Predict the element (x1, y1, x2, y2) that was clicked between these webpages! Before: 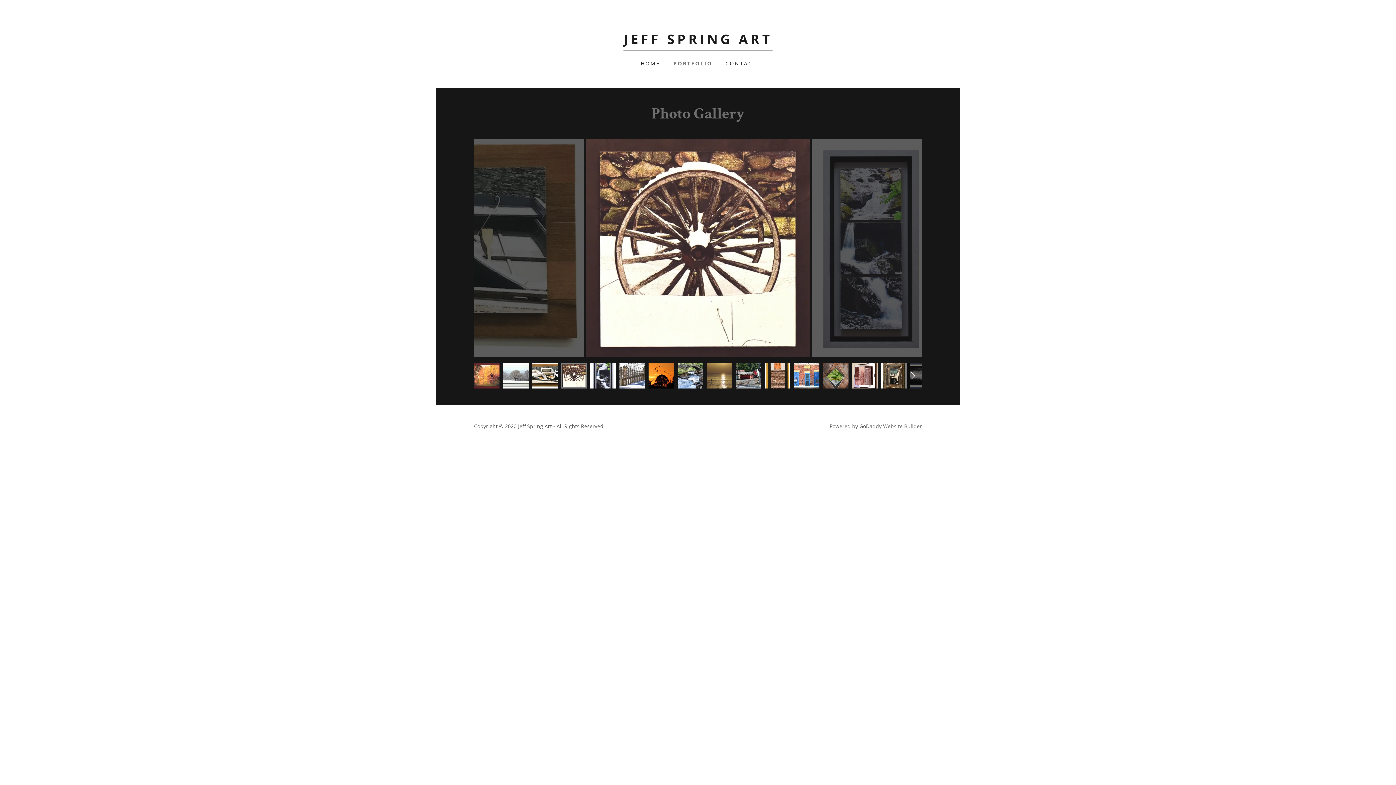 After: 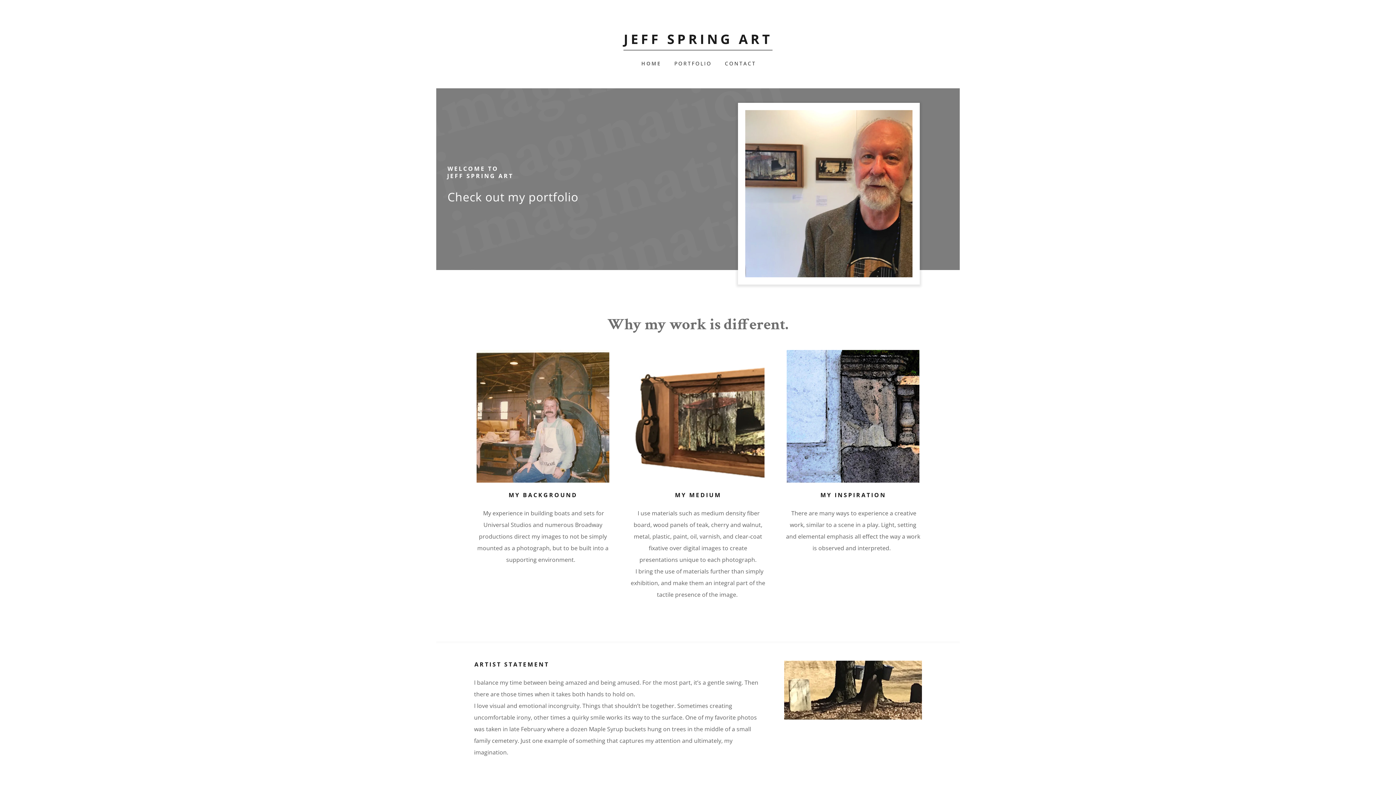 Action: label: JEFF SPRING ART bbox: (596, 37, 799, 45)